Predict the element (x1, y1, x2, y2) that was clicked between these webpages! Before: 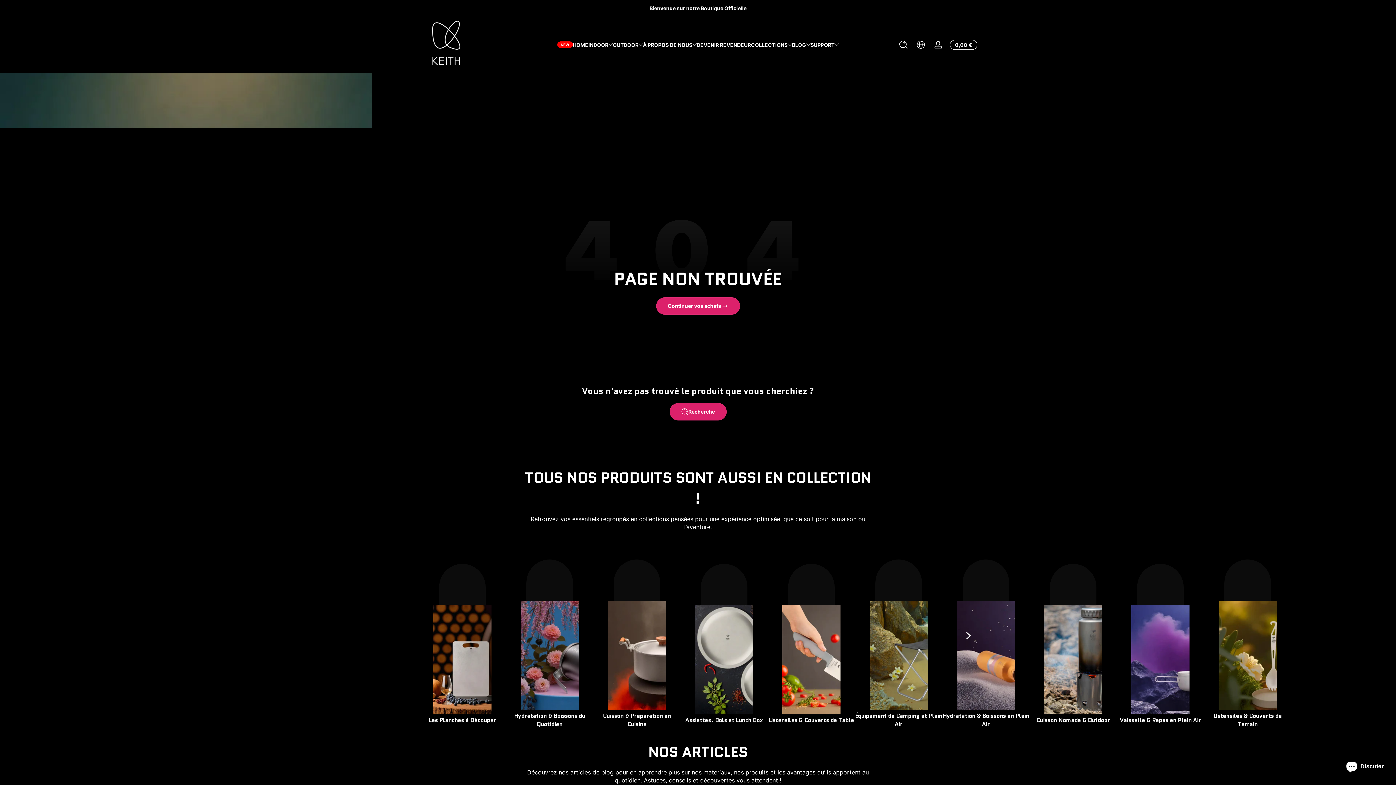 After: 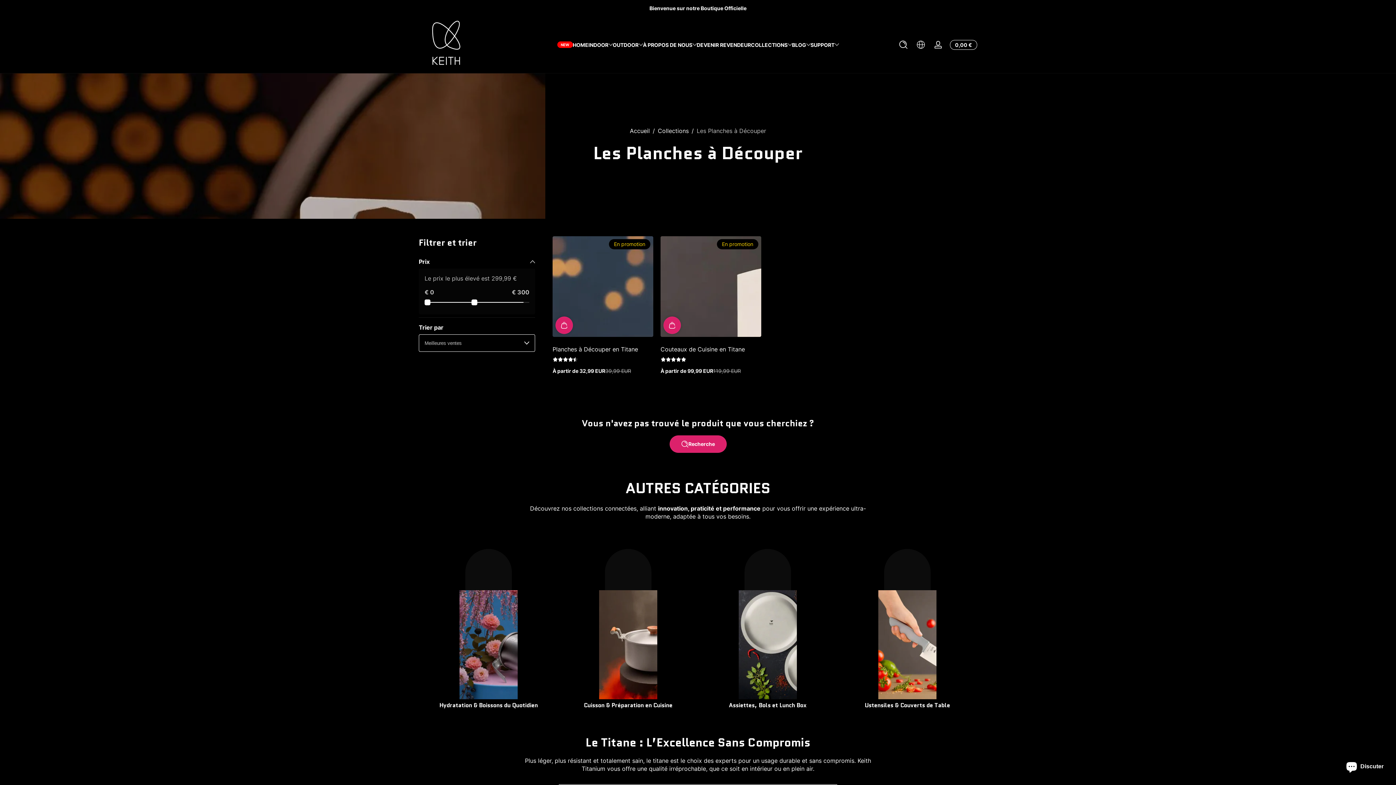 Action: bbox: (428, 716, 496, 724) label: Les Planches à Découper